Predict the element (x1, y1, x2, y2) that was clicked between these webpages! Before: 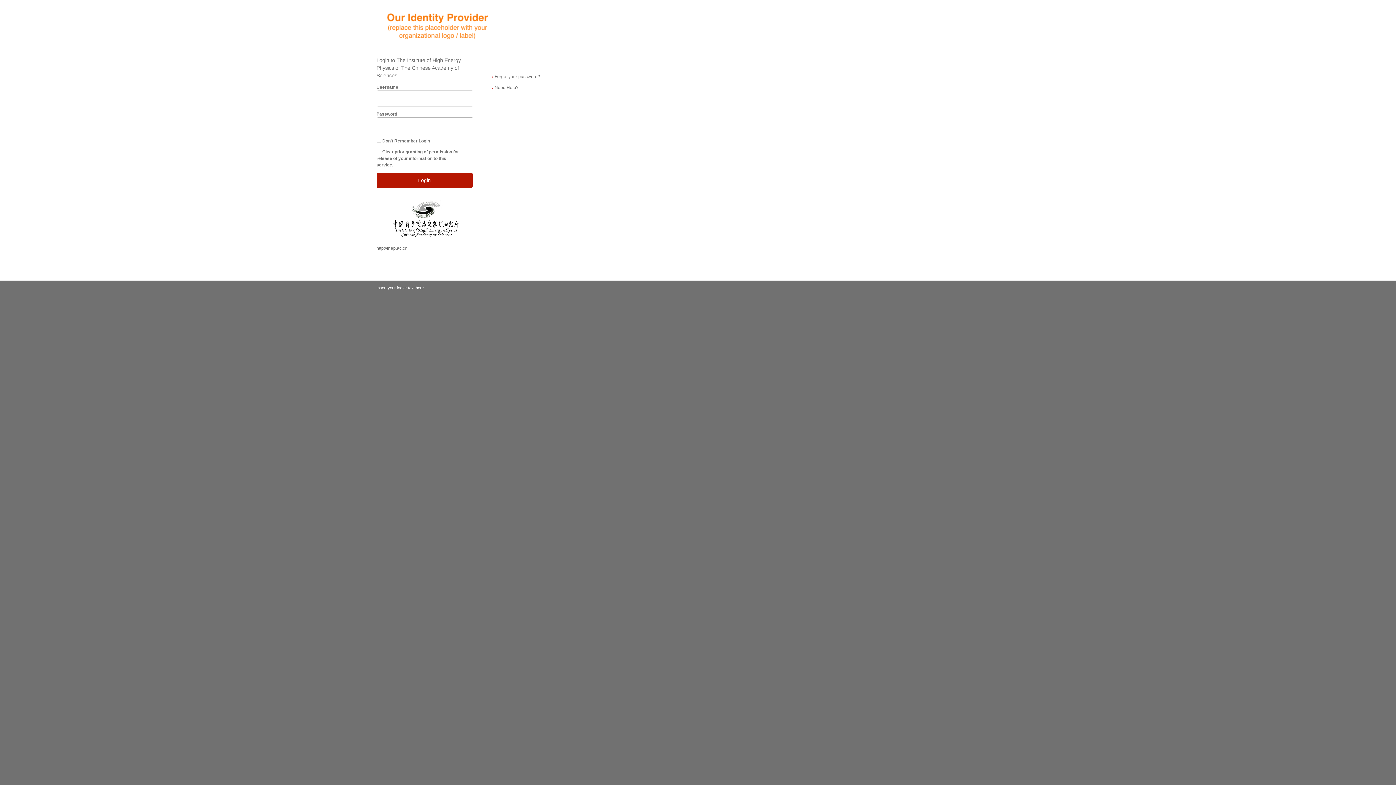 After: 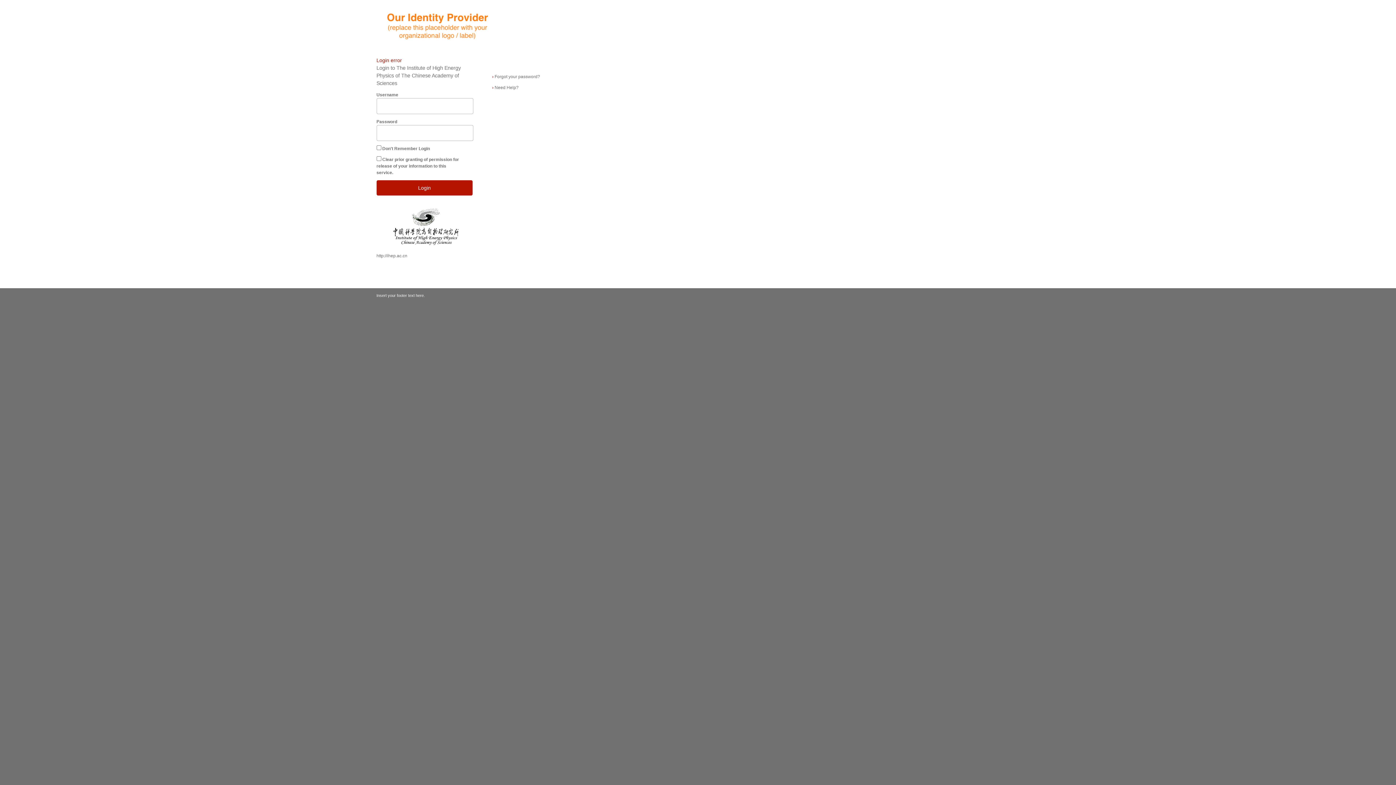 Action: label: Login bbox: (376, 172, 472, 188)